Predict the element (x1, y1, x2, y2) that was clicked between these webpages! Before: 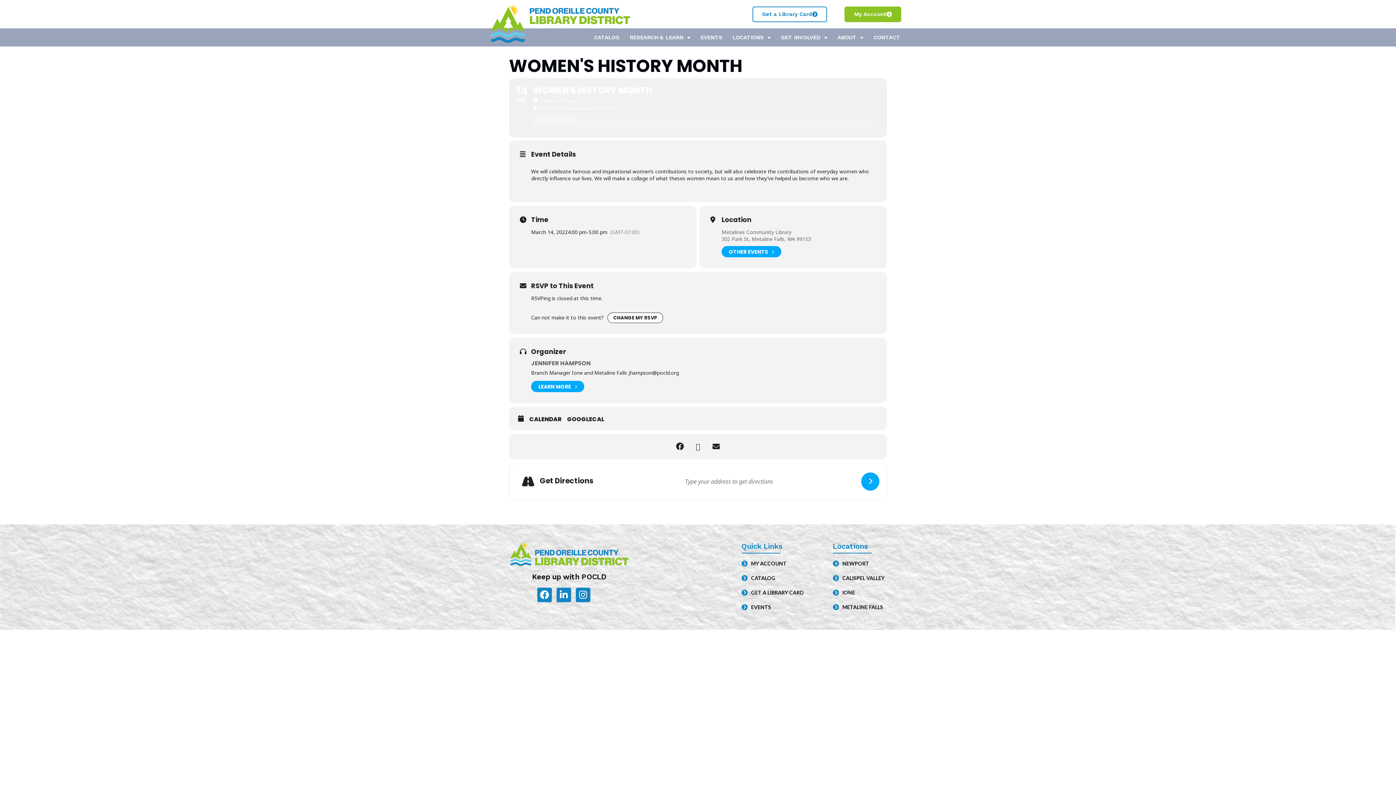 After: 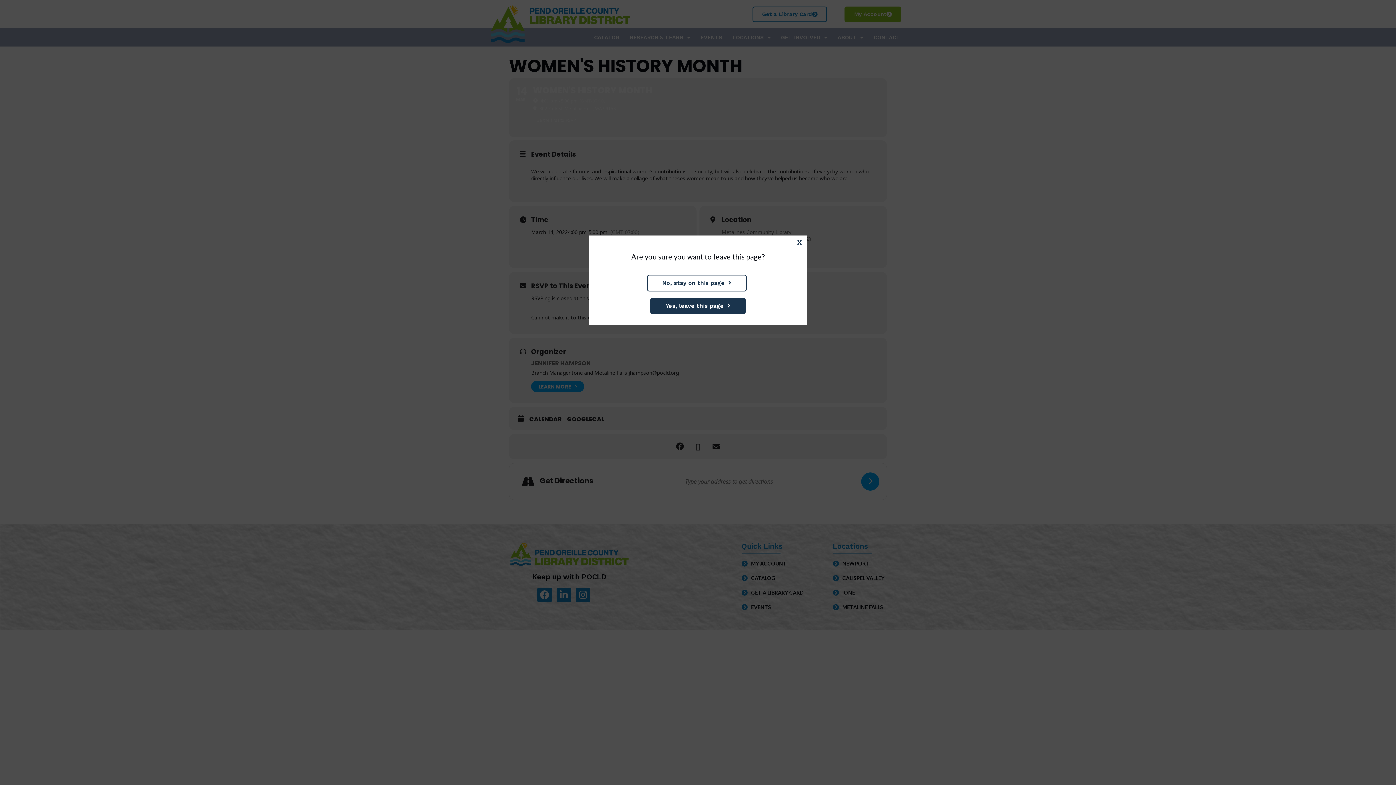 Action: bbox: (721, 235, 811, 242) label: 302 Park St, Metaline Falls, WA 99153